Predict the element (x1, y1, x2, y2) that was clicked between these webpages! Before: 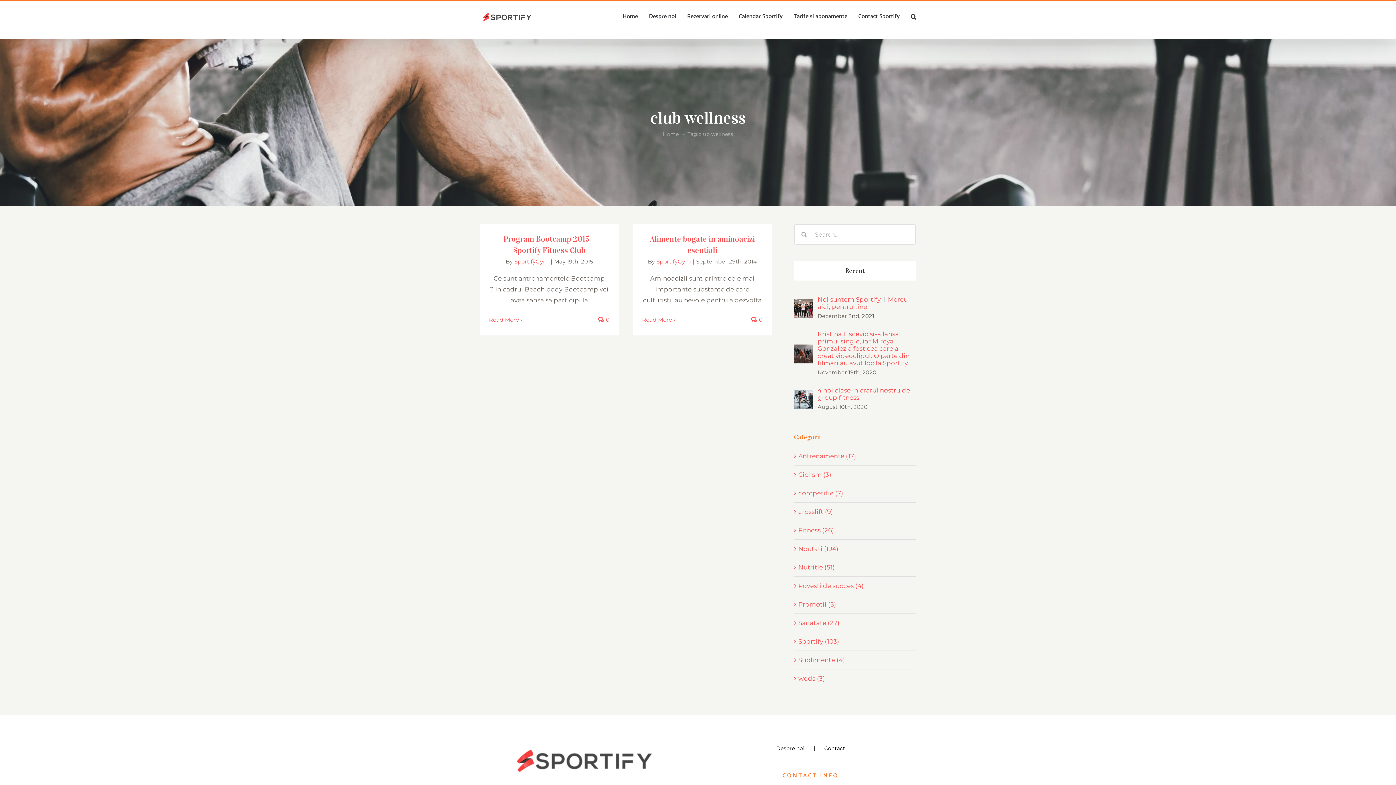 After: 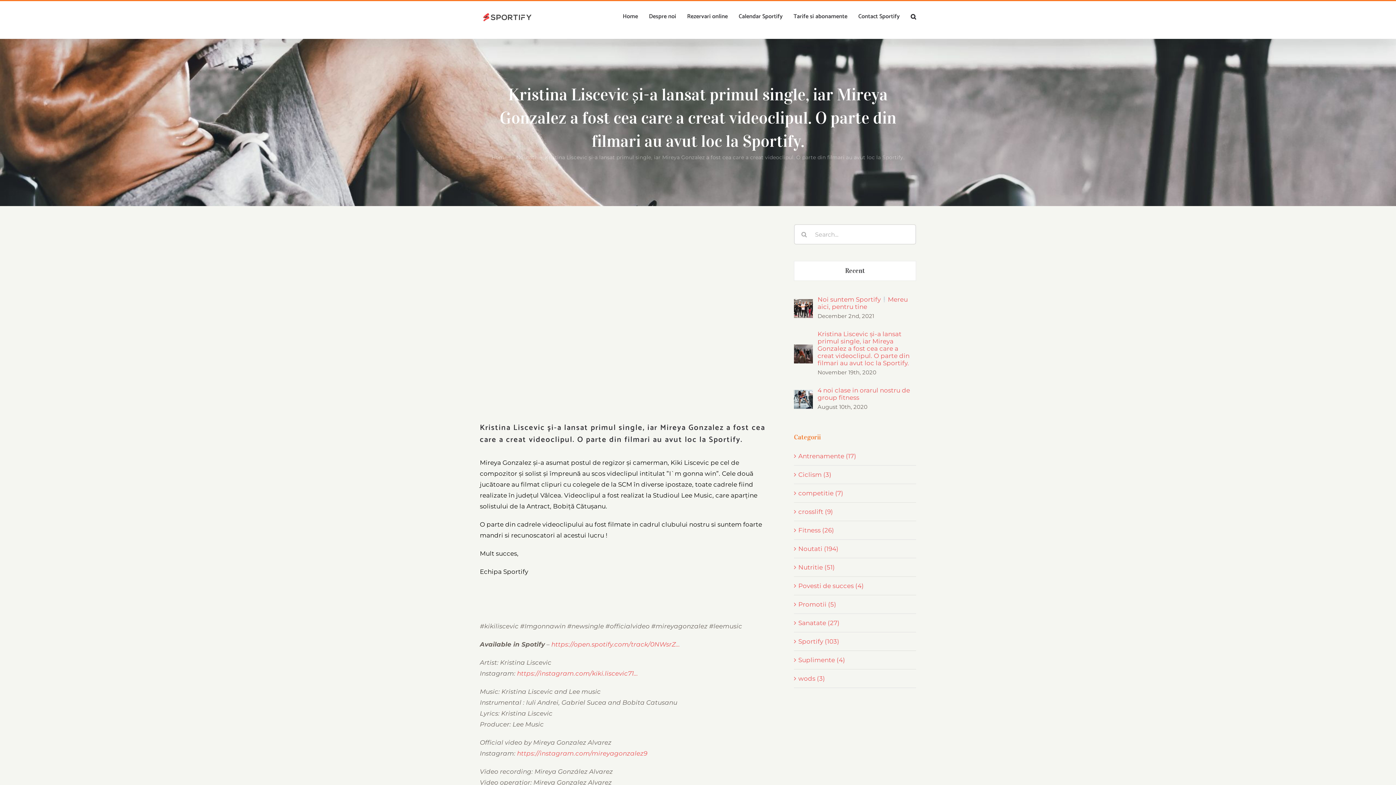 Action: bbox: (794, 346, 813, 353) label: Kristina Liscevic și-a lansat primul single, iar Mireya Gonzalez a fost cea care a creat videoclipul. O parte din filmari au avut loc la Sportify.